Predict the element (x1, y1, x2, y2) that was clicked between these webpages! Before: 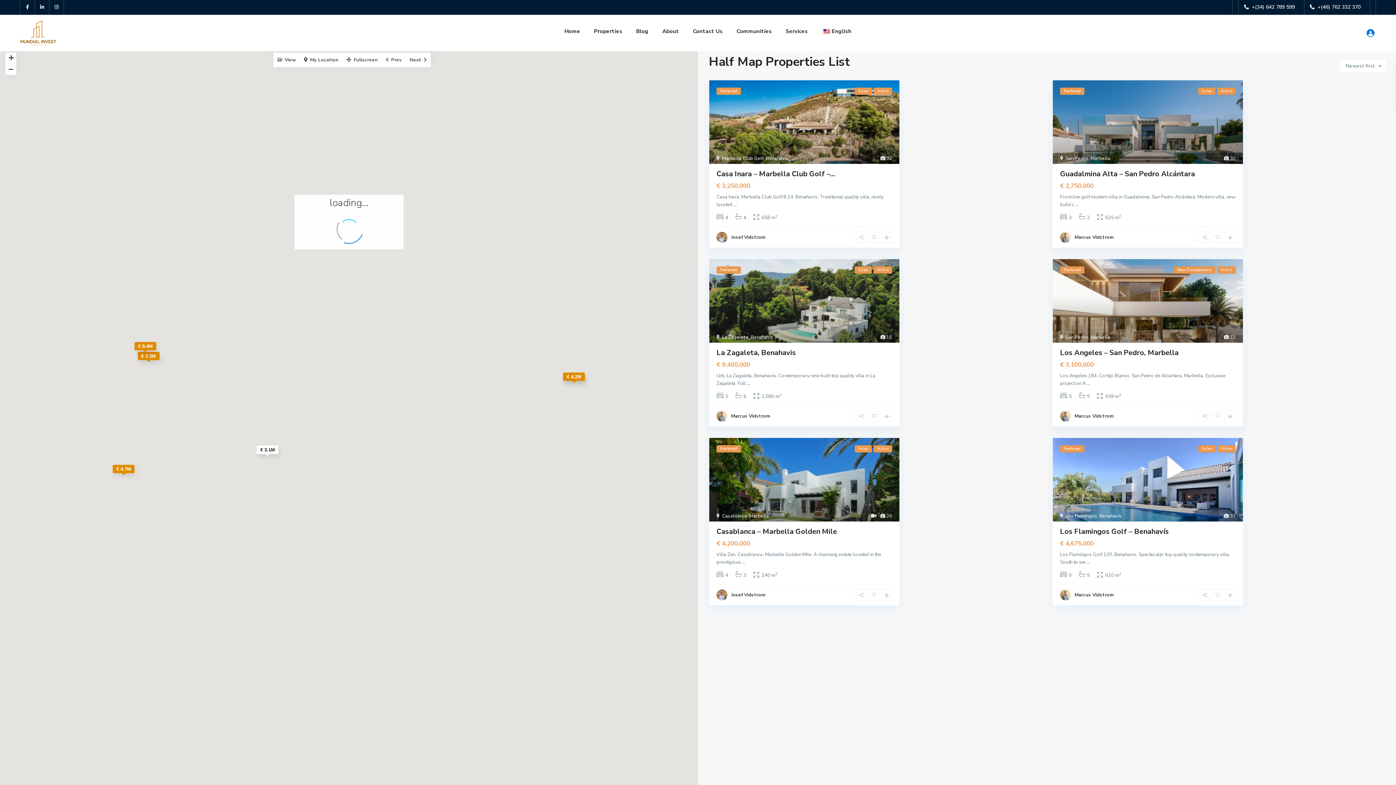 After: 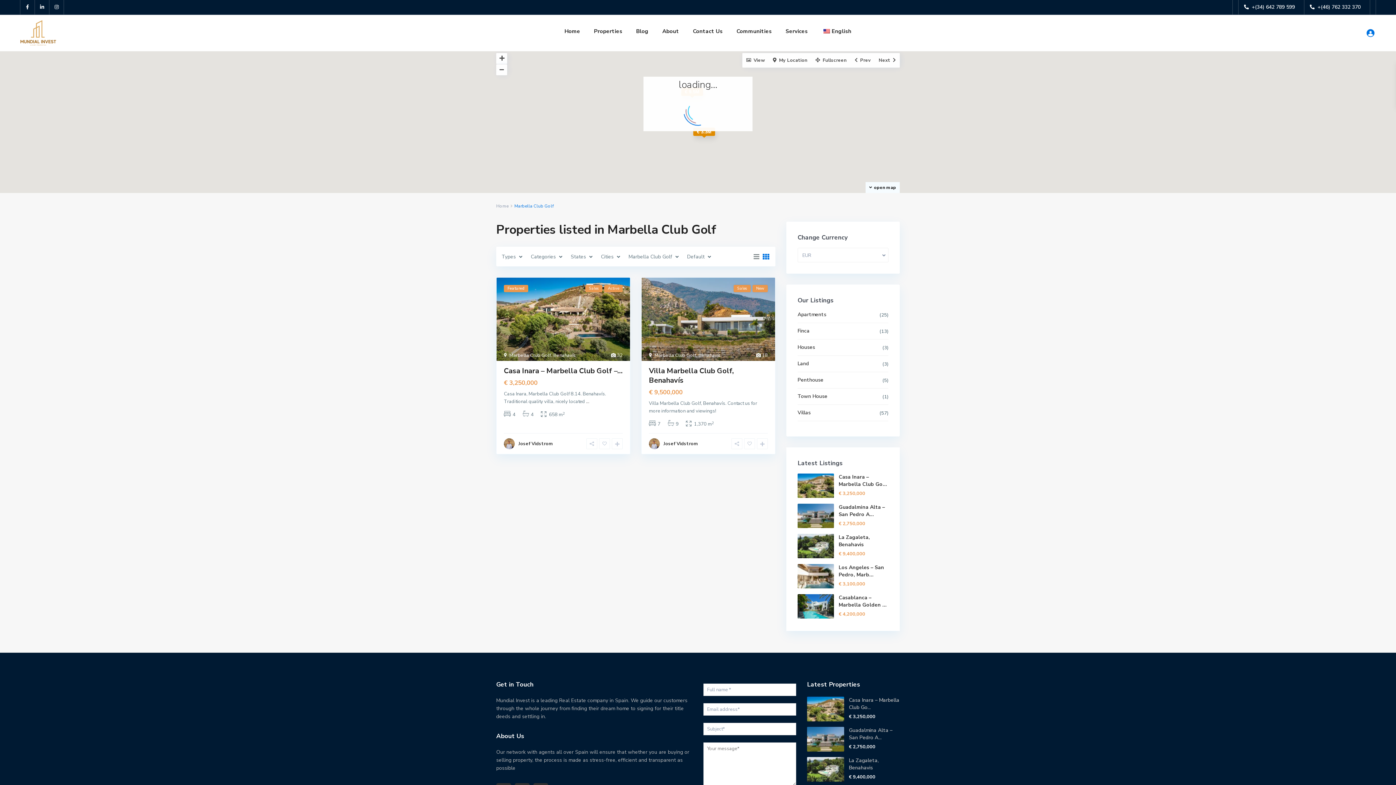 Action: label: Marbella Club Golf bbox: (722, 155, 764, 161)